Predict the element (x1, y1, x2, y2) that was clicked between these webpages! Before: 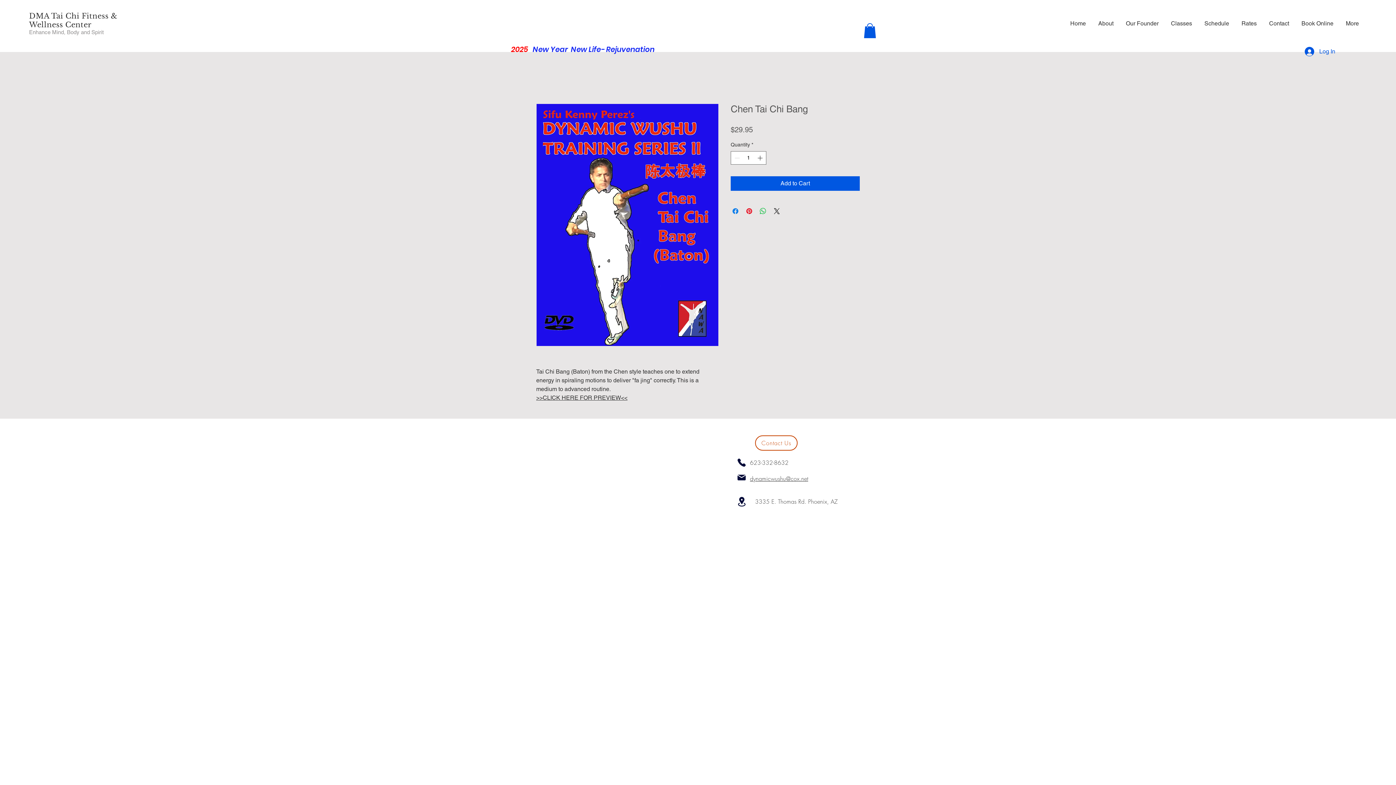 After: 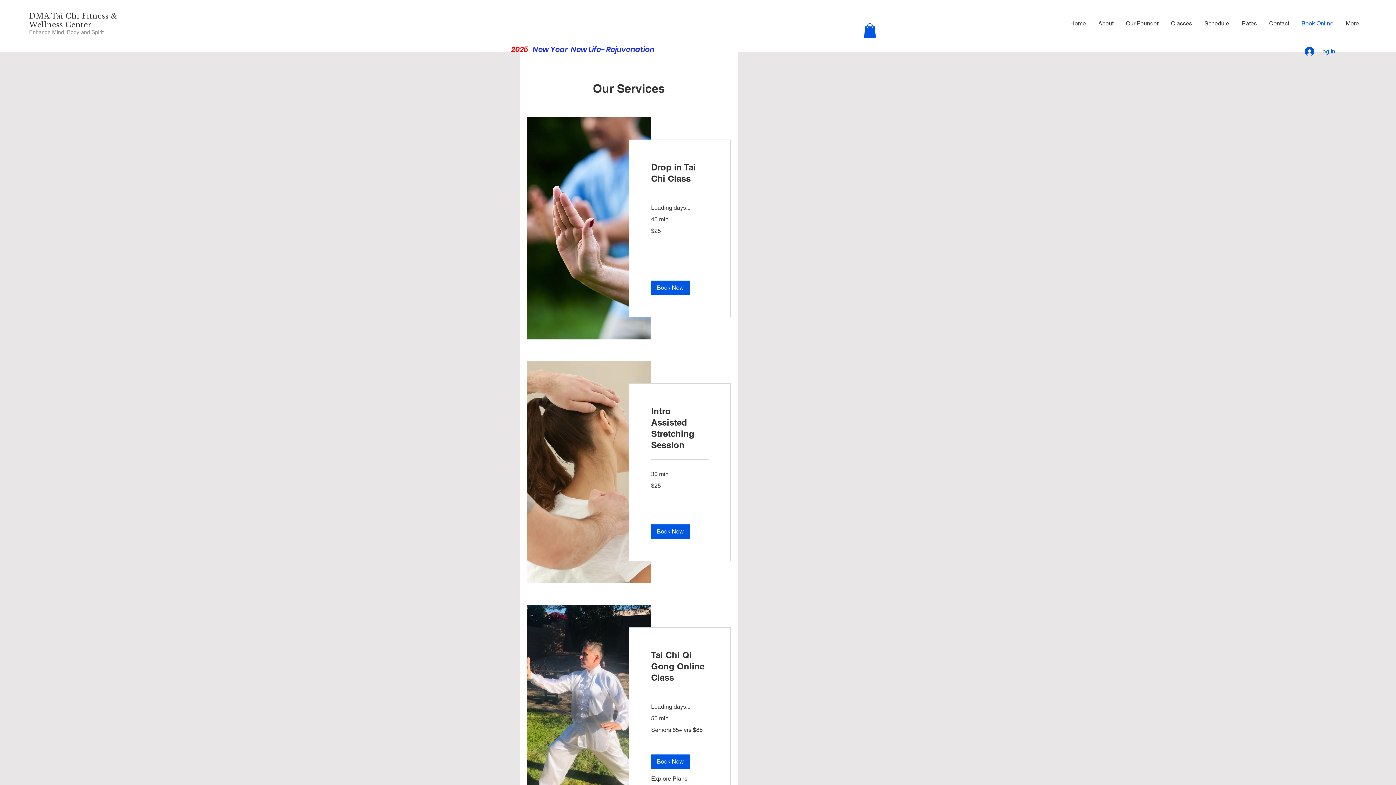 Action: label: Book Online bbox: (1294, 14, 1339, 32)